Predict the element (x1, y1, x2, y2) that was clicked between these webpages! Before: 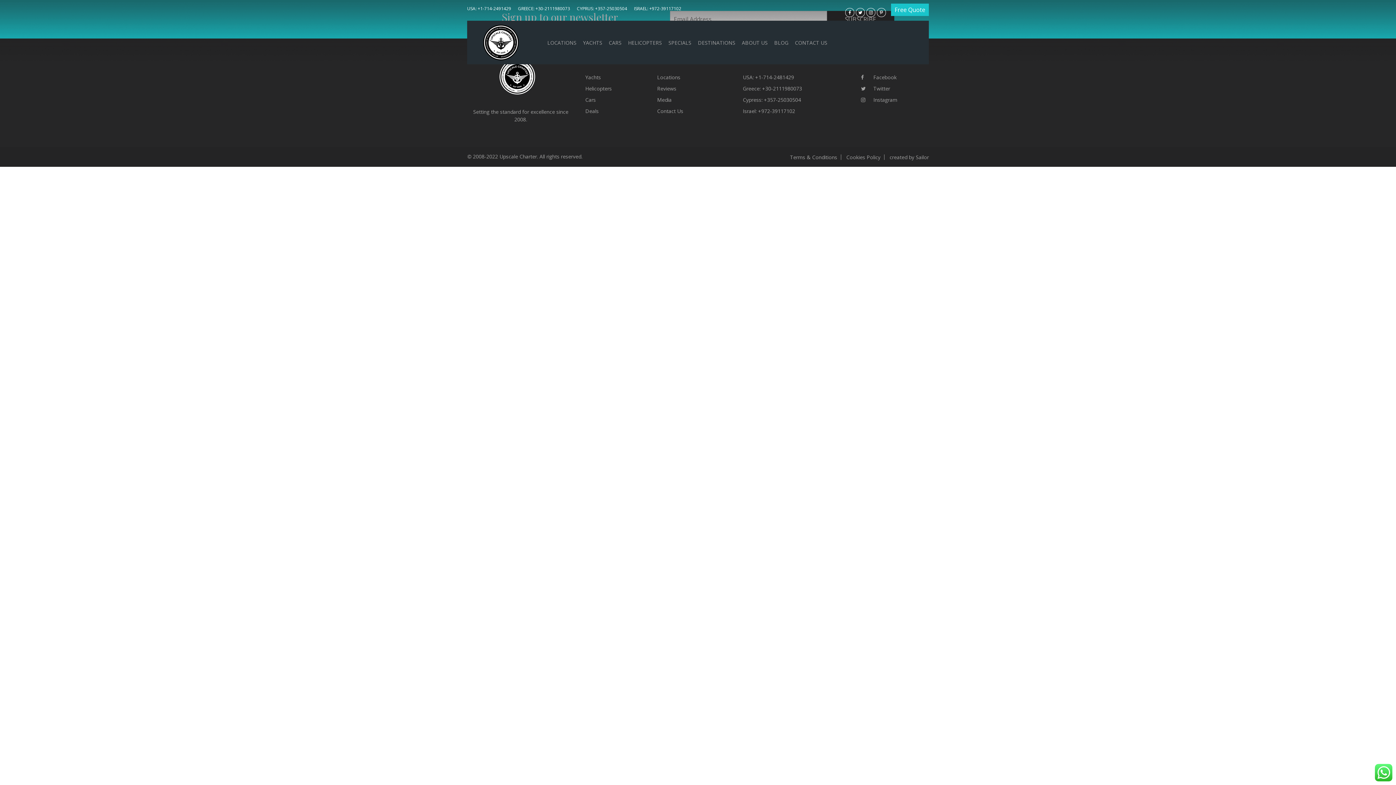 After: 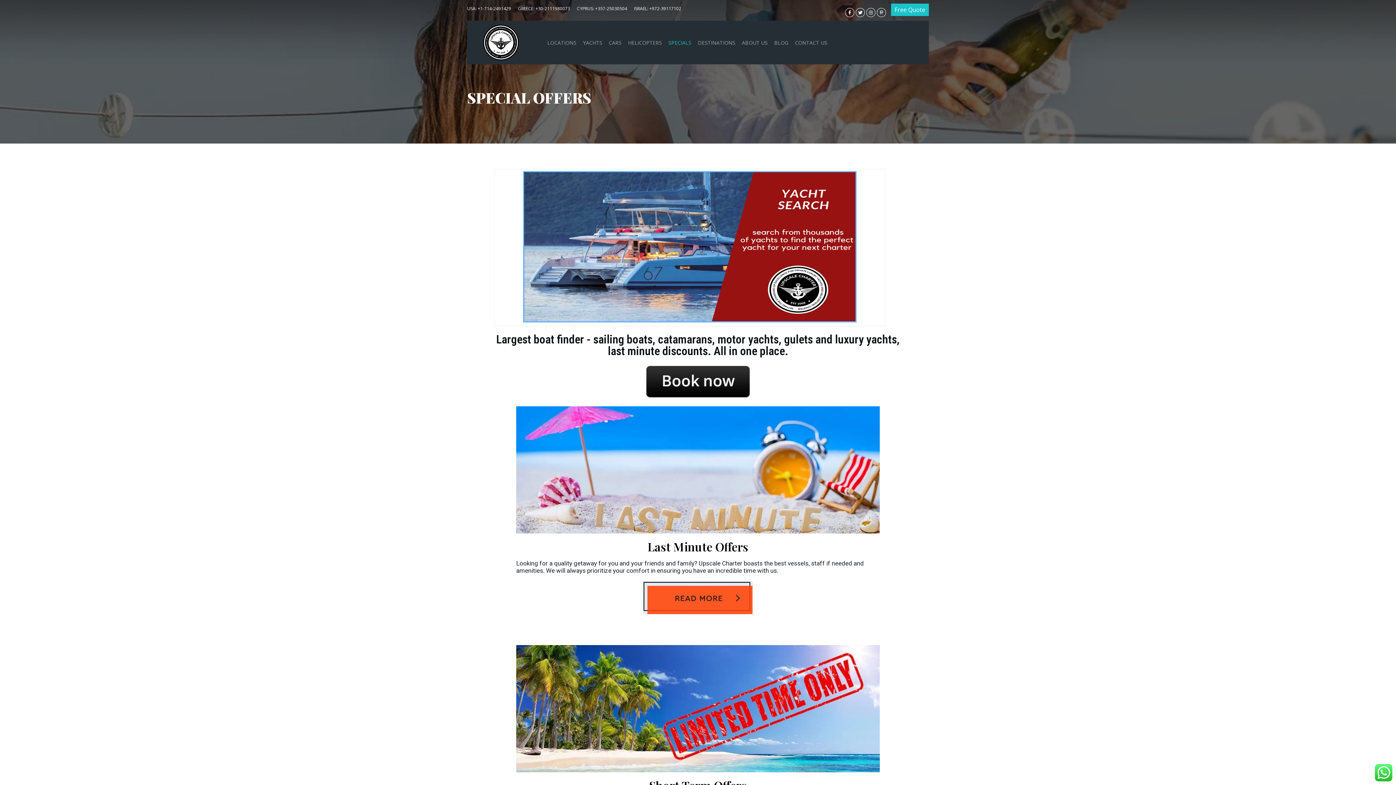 Action: label: SPECIALS bbox: (664, 35, 695, 50)